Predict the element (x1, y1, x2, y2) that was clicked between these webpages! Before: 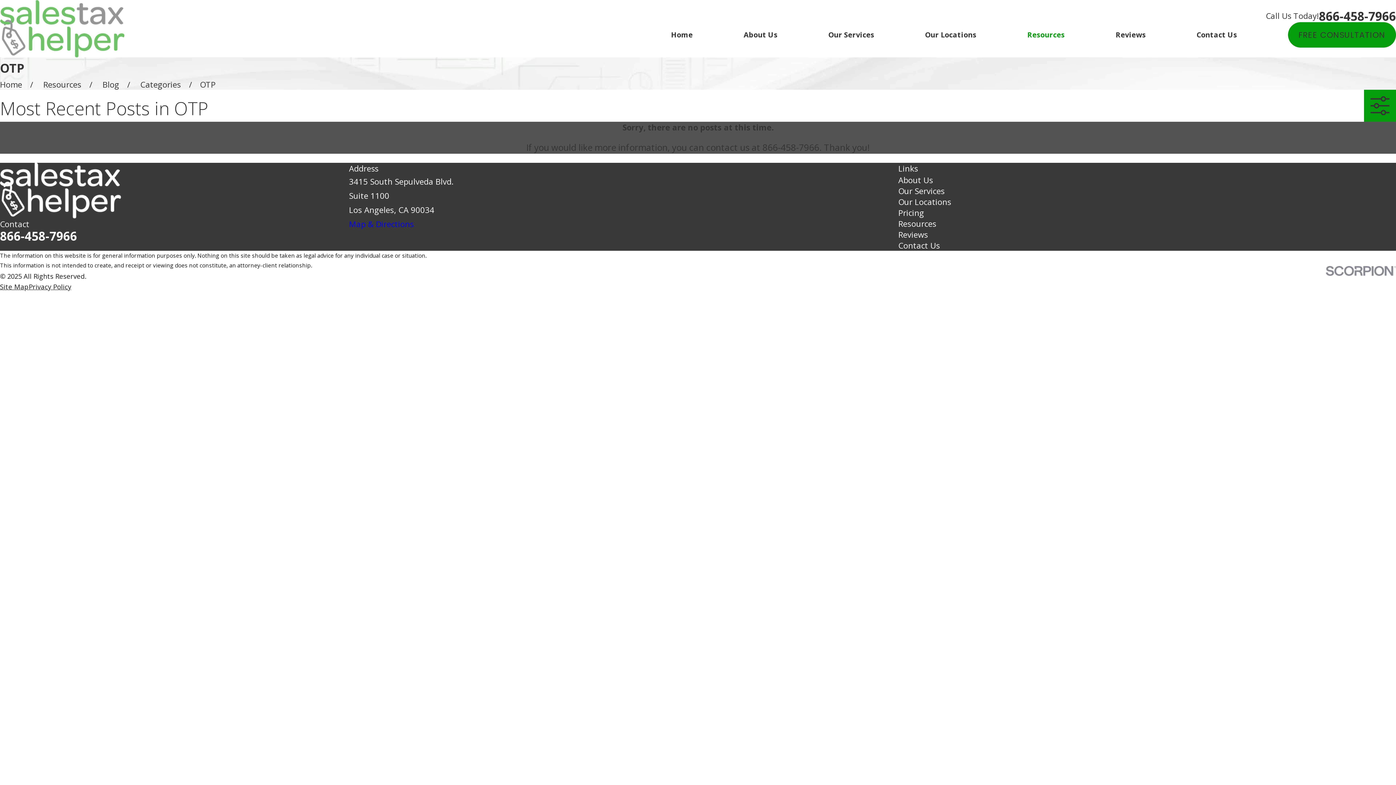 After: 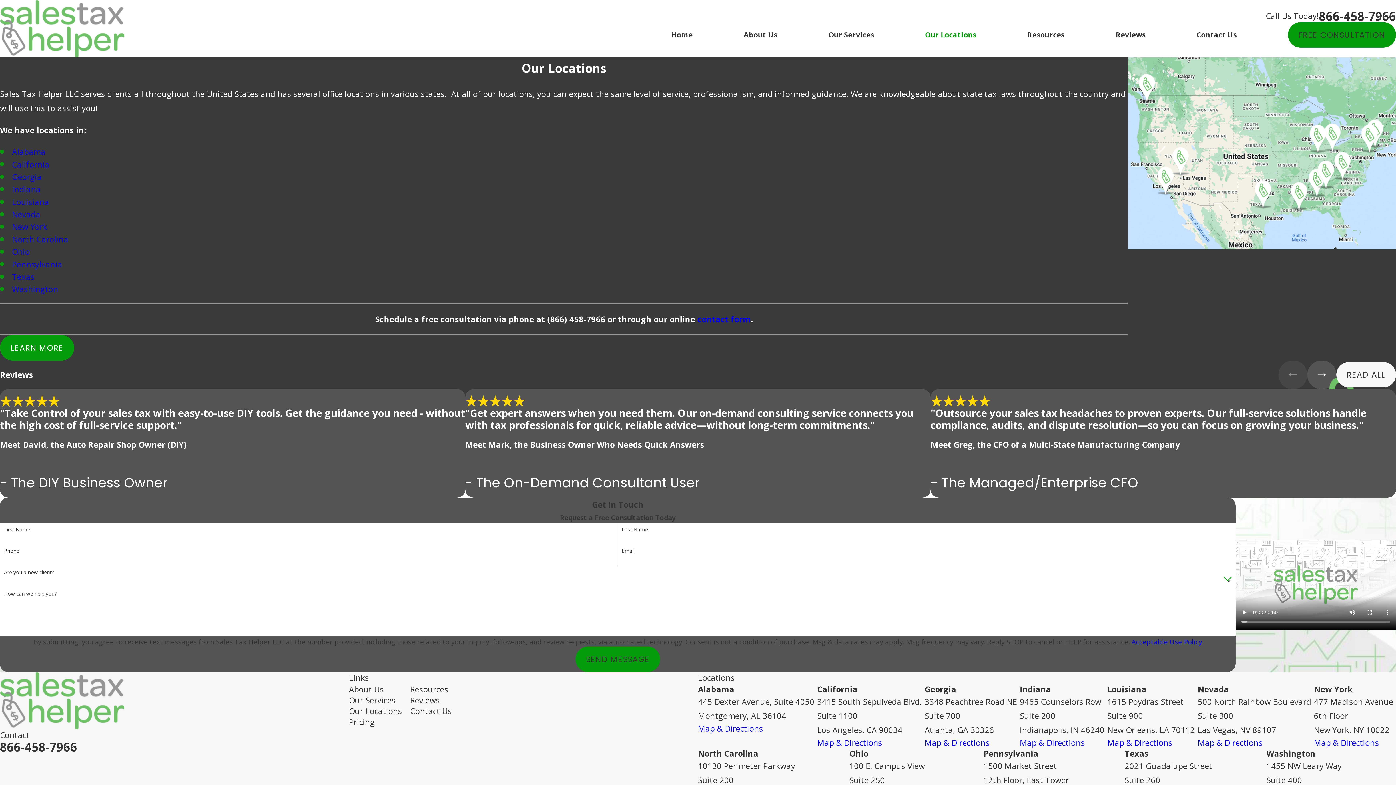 Action: label: Our Locations bbox: (925, 22, 976, 47)